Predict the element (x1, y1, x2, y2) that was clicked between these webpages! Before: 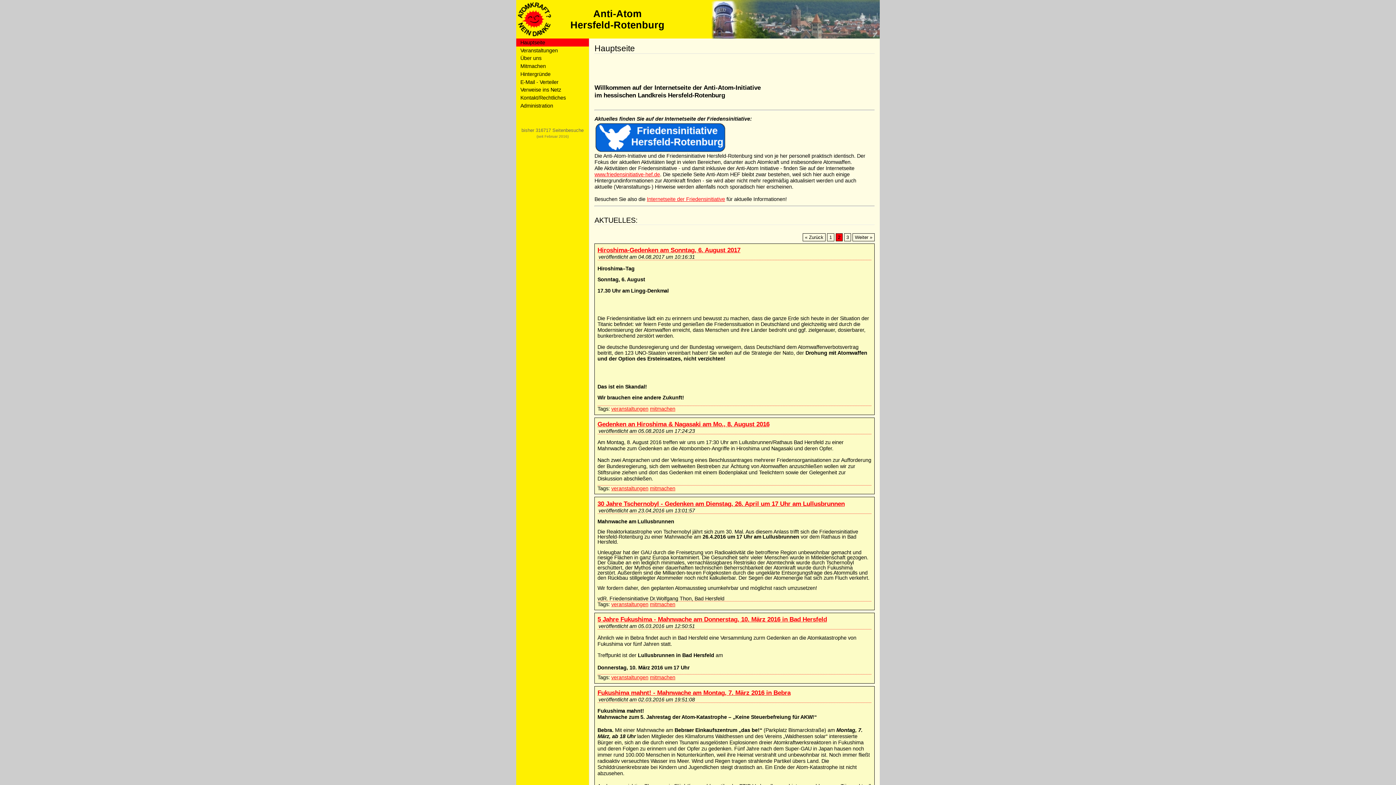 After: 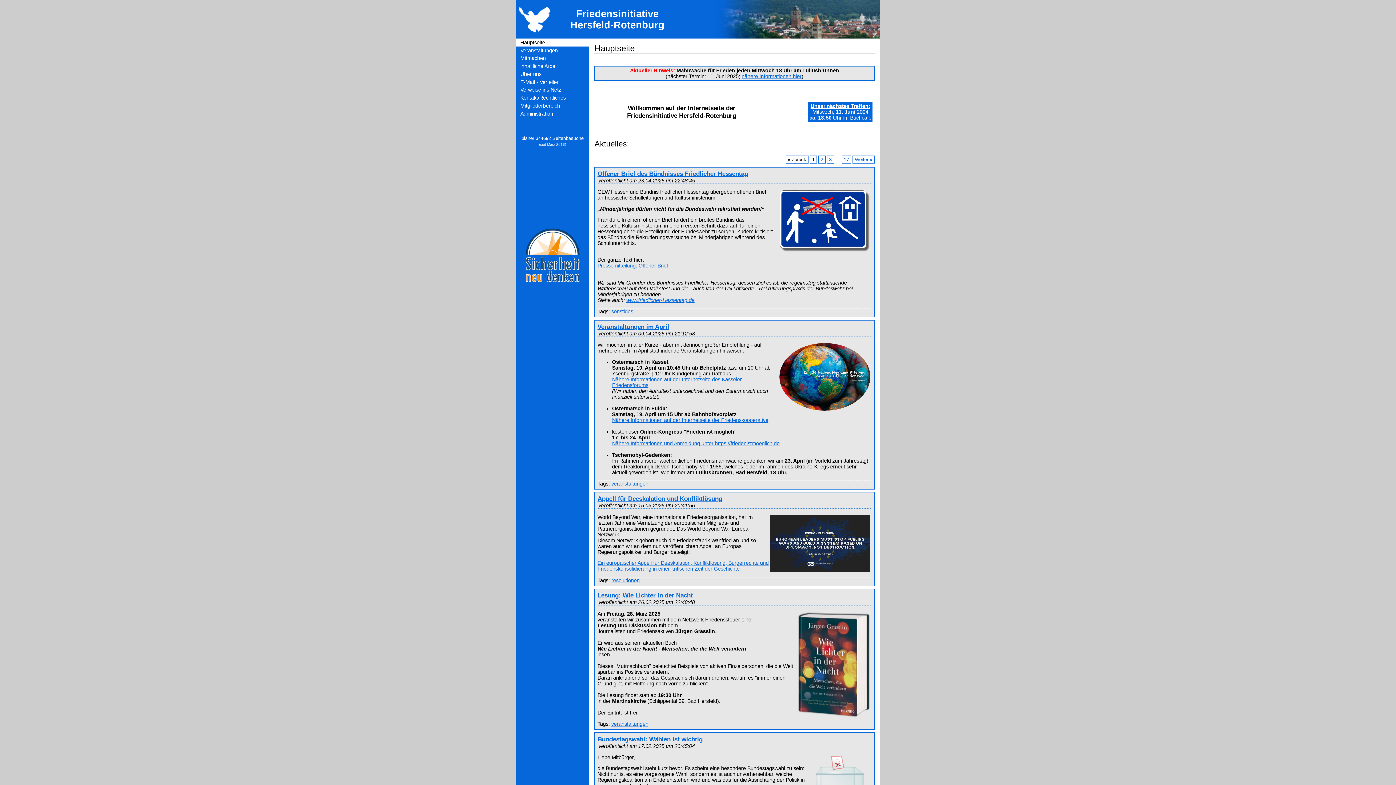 Action: label: www.friedensinitiative-hef.de bbox: (594, 171, 660, 177)